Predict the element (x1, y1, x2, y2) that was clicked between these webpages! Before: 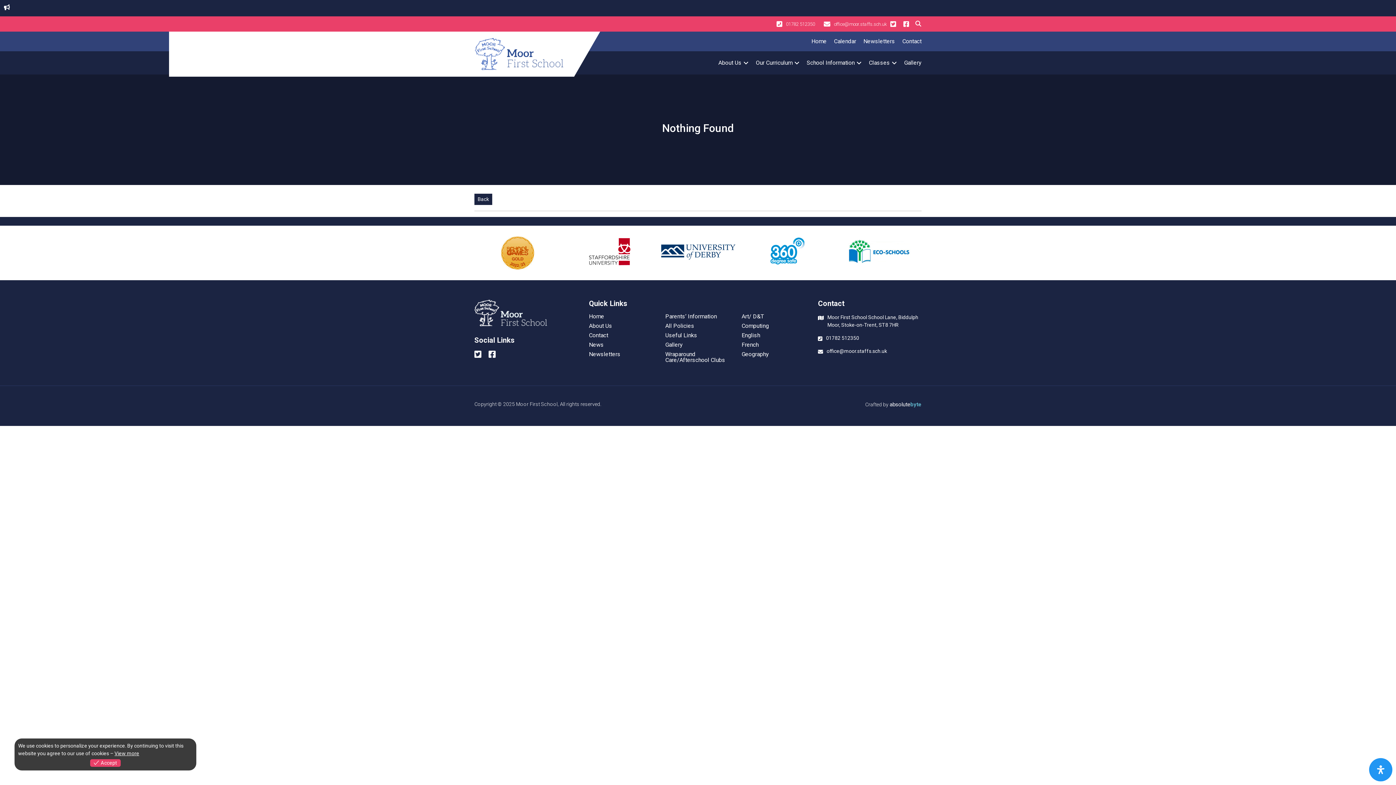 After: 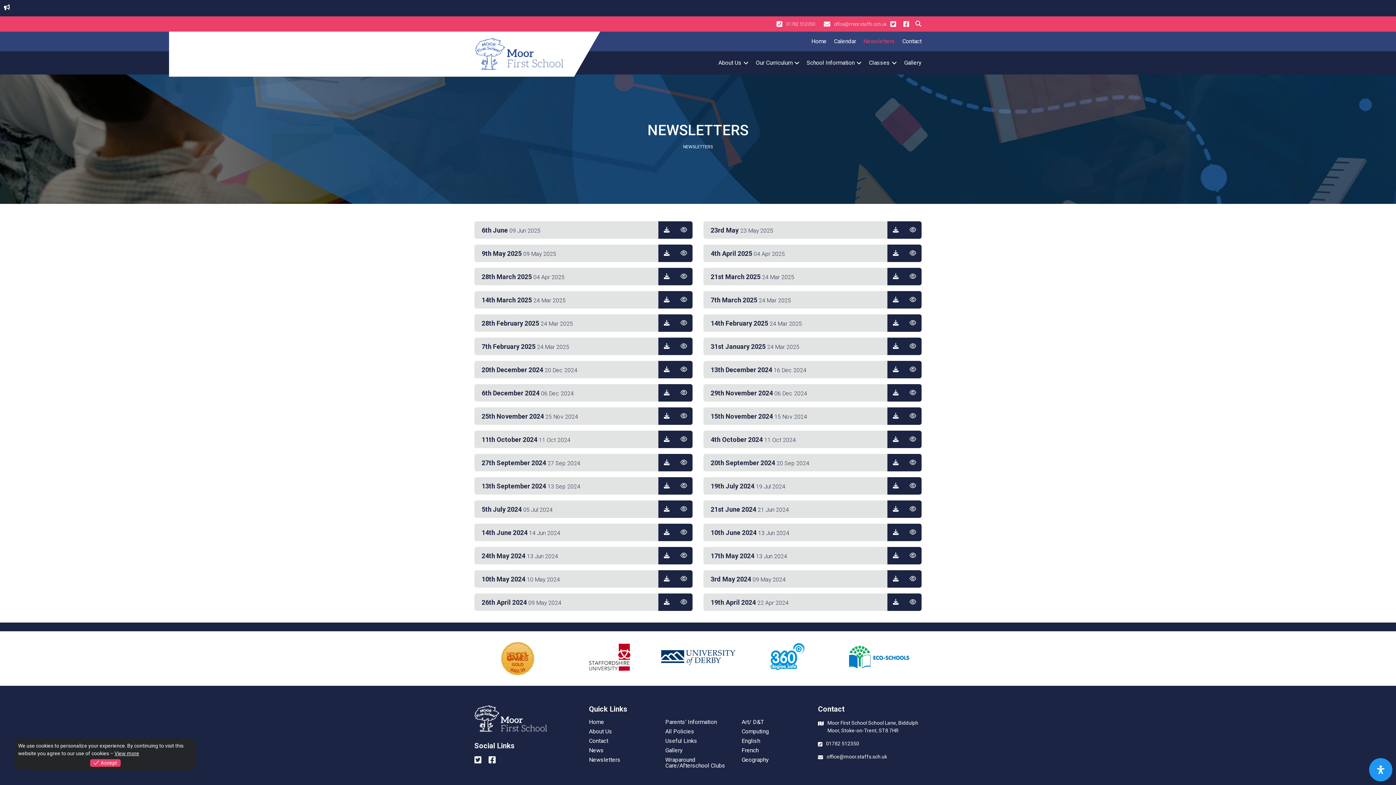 Action: label: Newsletters bbox: (863, 31, 895, 51)